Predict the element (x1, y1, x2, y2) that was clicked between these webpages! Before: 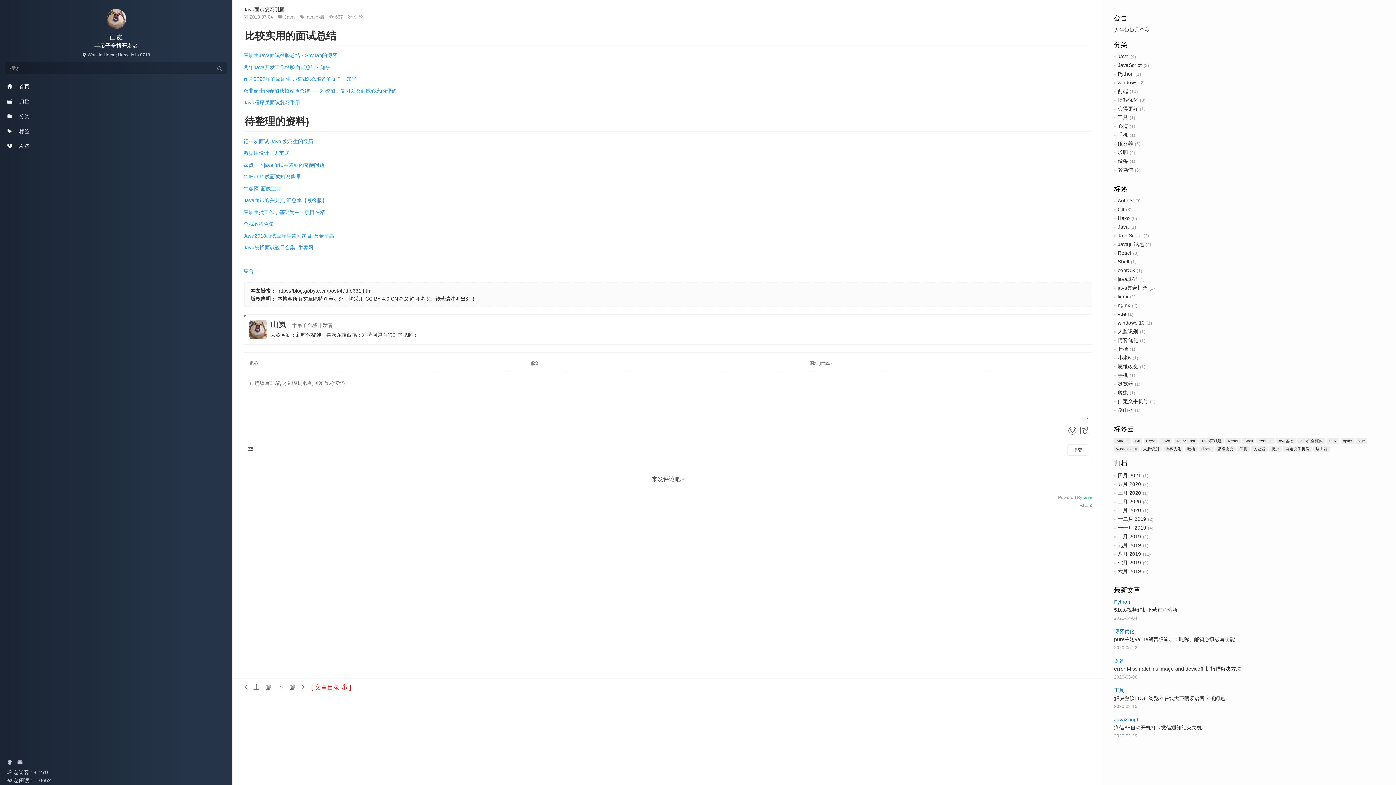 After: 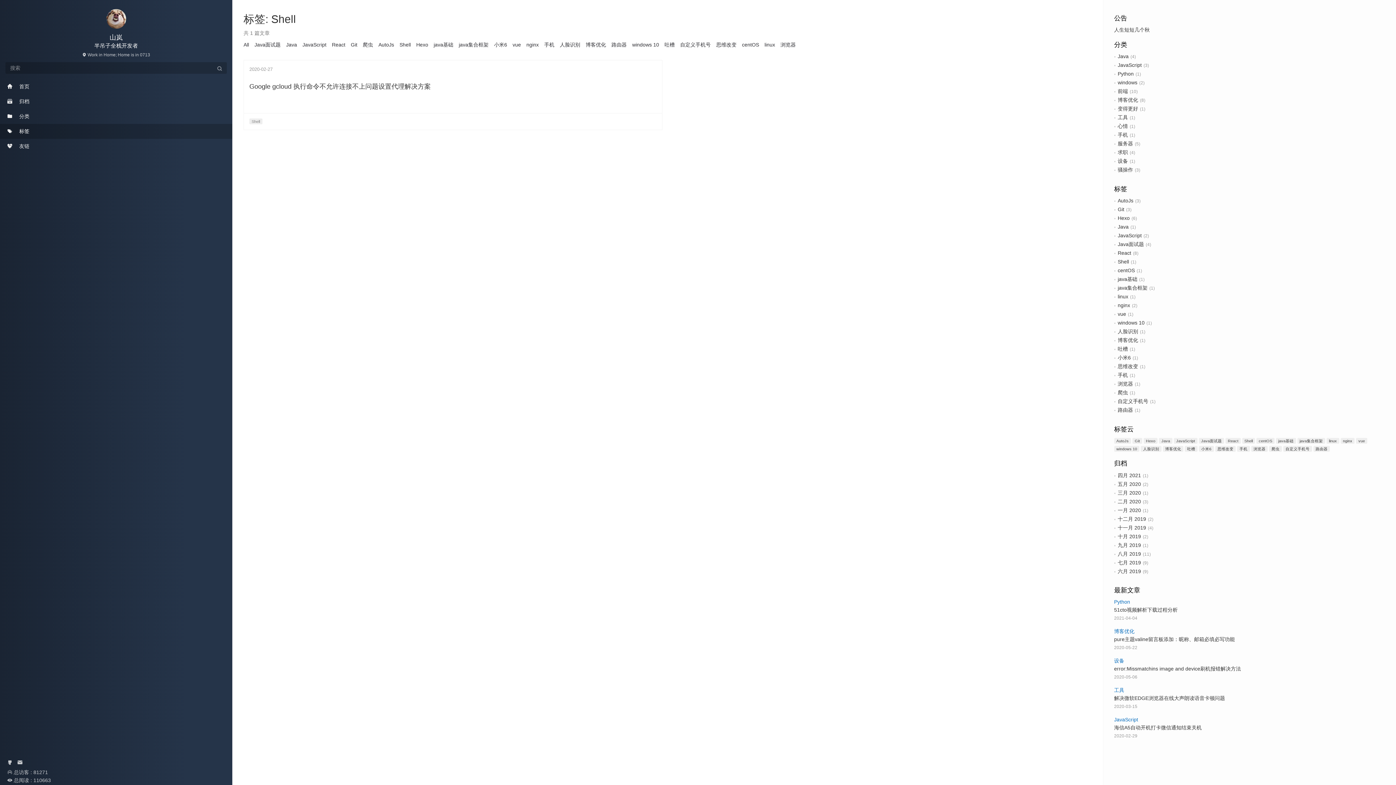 Action: label: Shell bbox: (1118, 258, 1129, 264)